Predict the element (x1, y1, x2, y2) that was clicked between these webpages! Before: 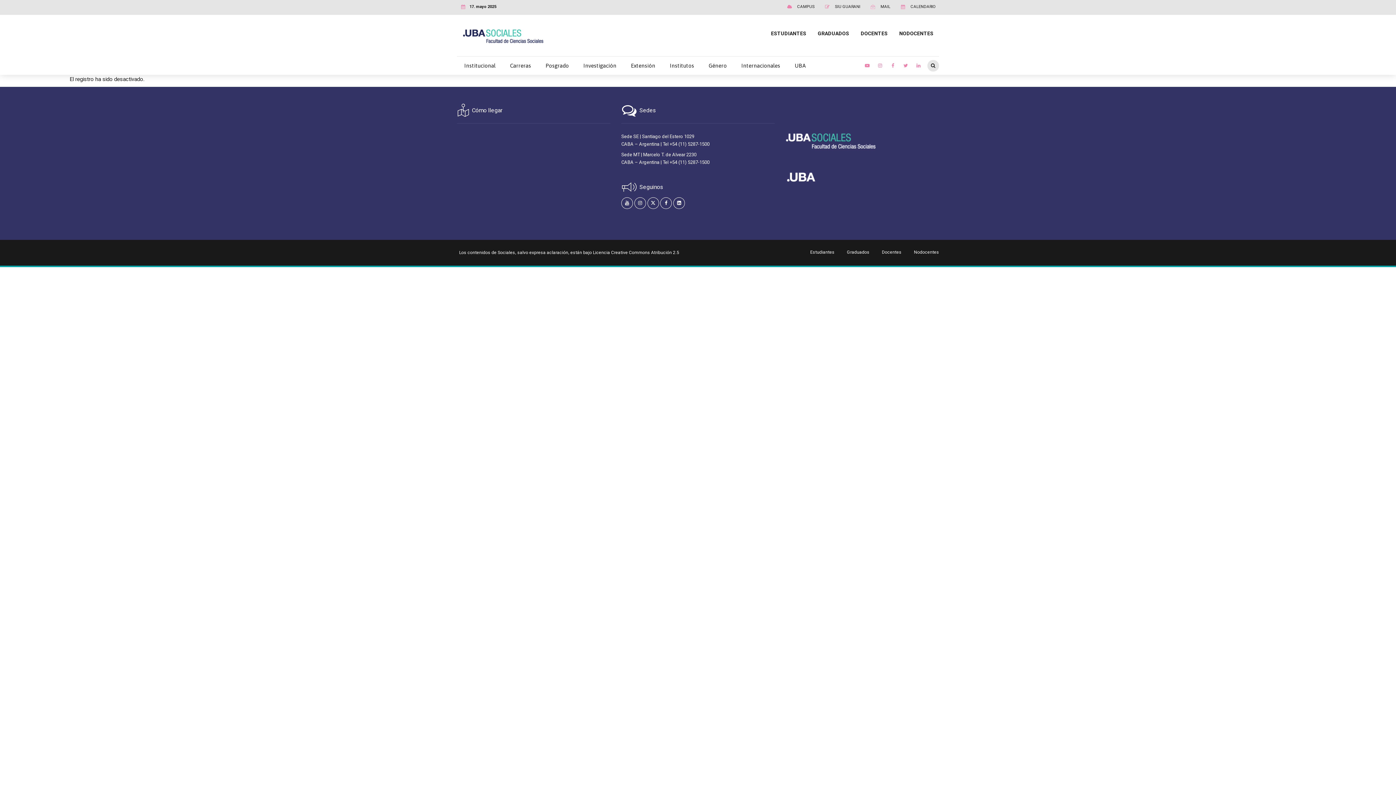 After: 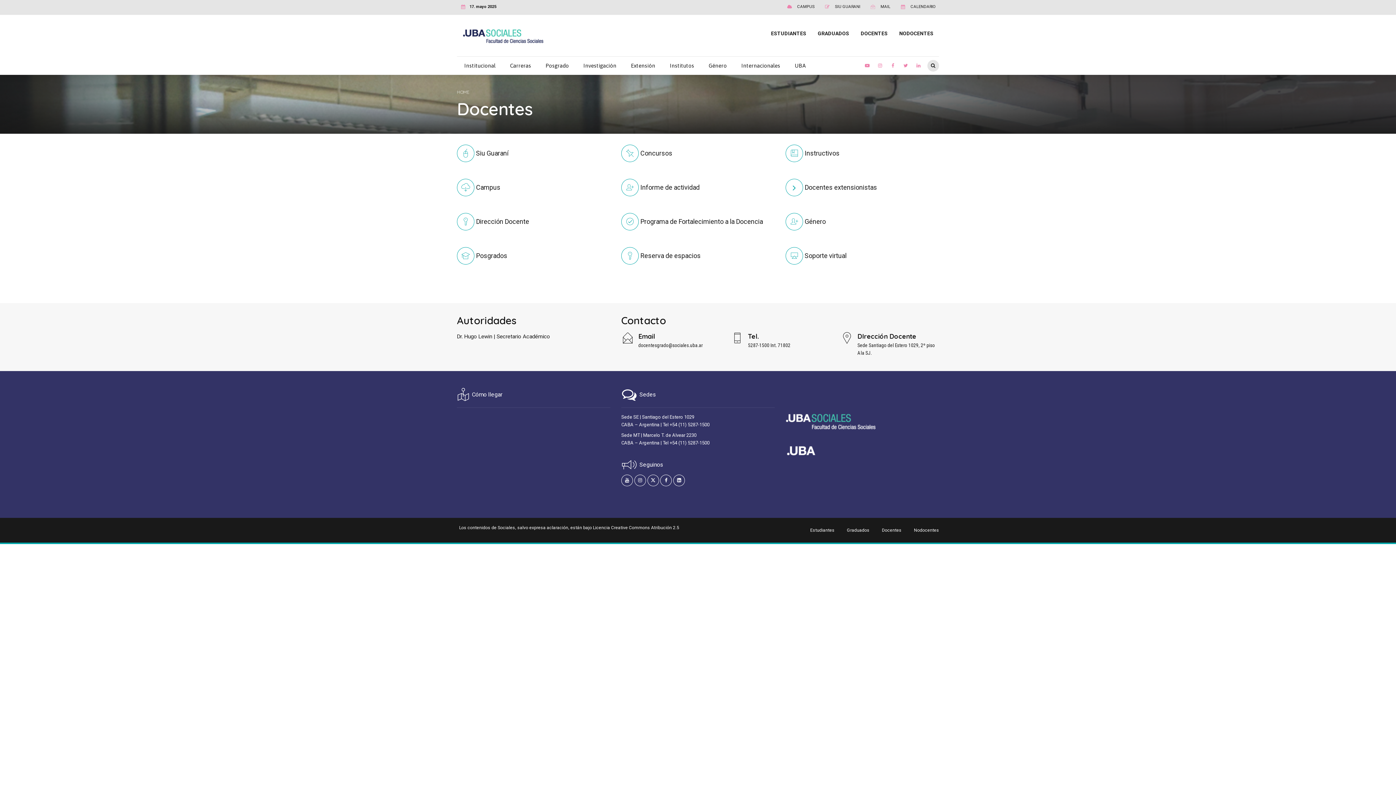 Action: bbox: (859, 30, 889, 36) label: DOCENTES